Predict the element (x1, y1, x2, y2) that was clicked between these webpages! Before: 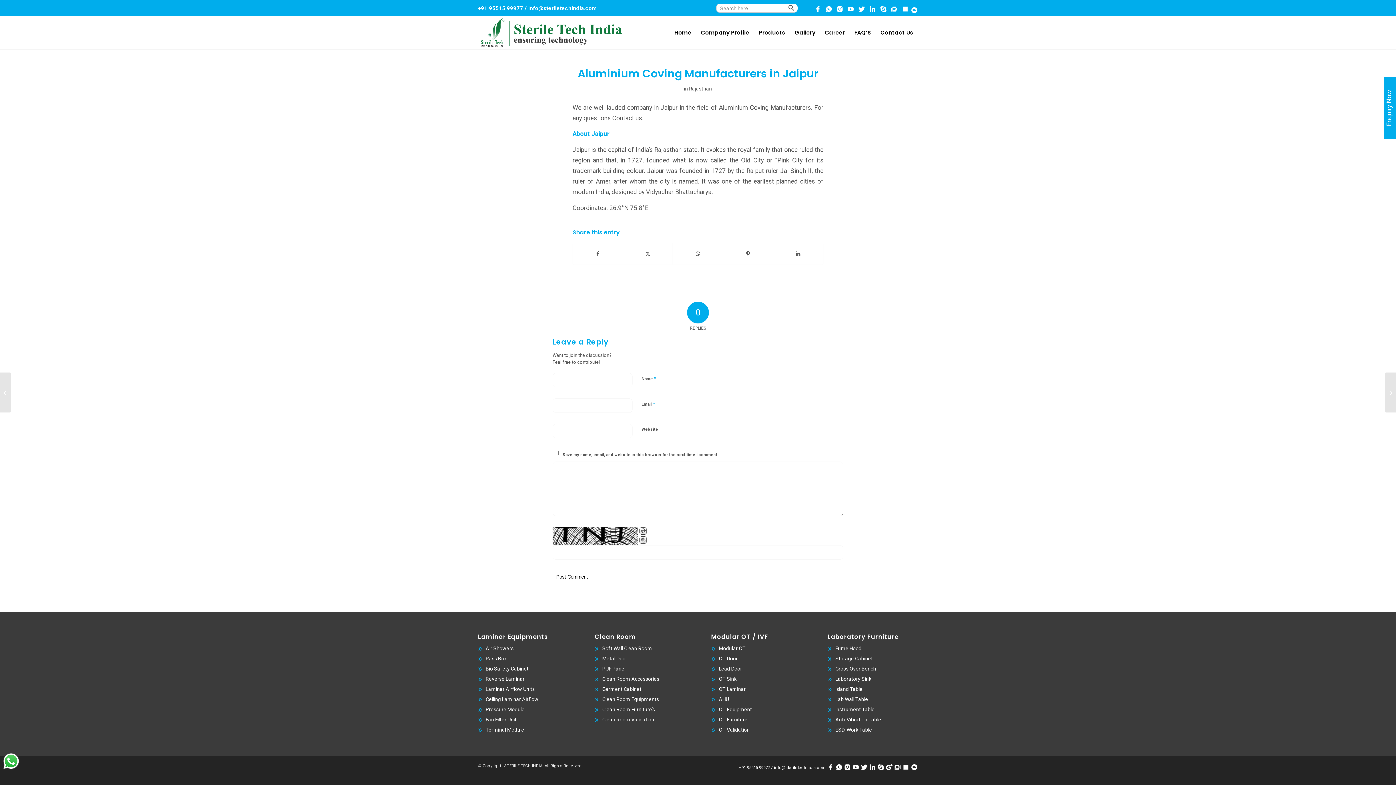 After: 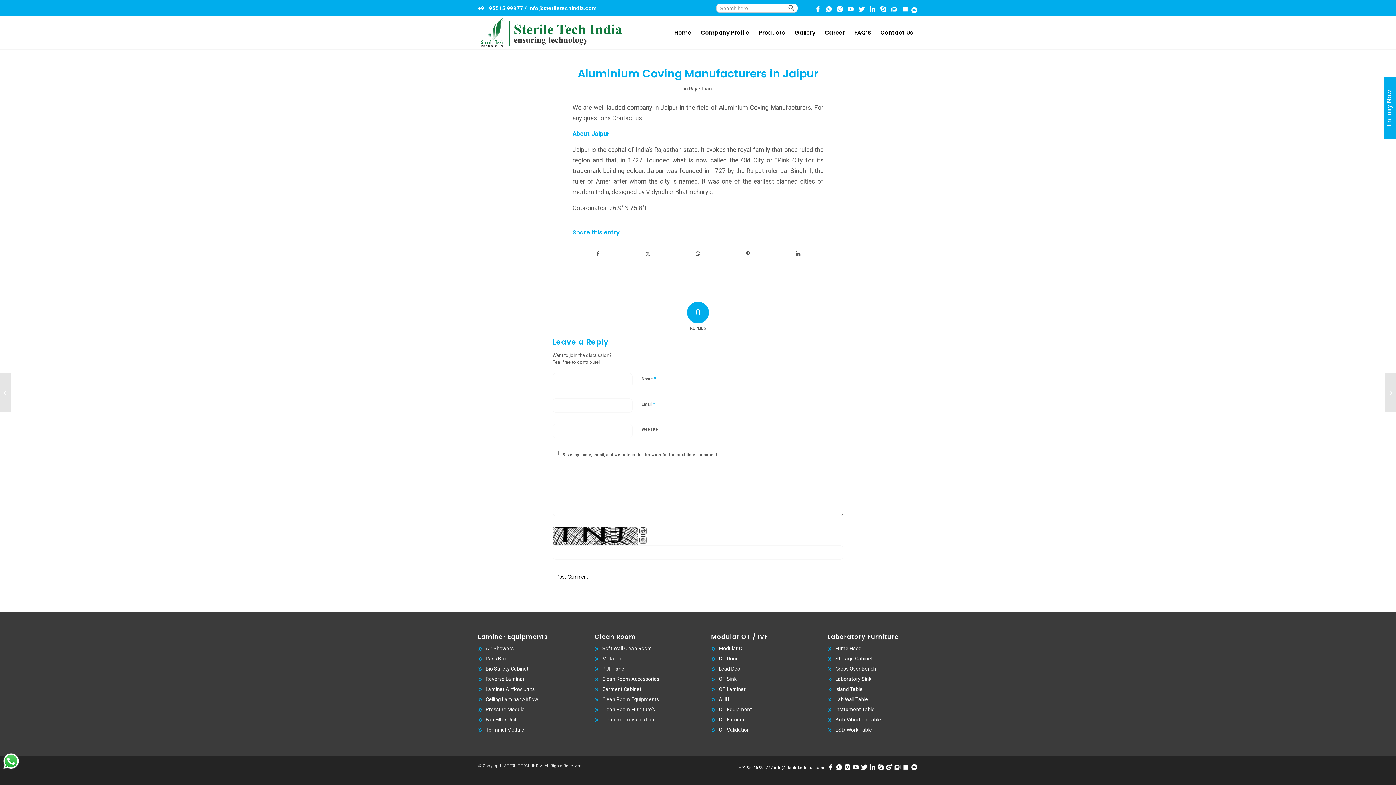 Action: bbox: (877, 765, 884, 770)